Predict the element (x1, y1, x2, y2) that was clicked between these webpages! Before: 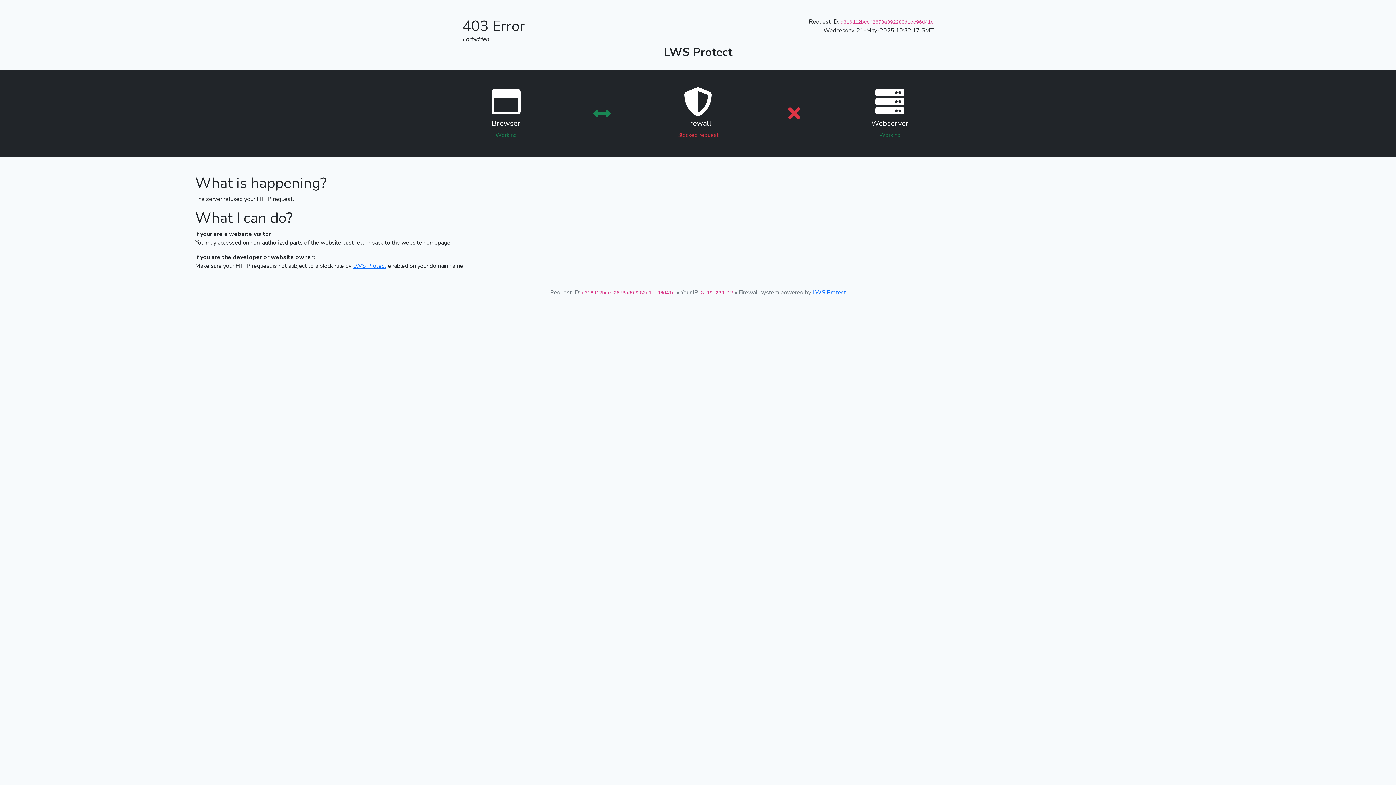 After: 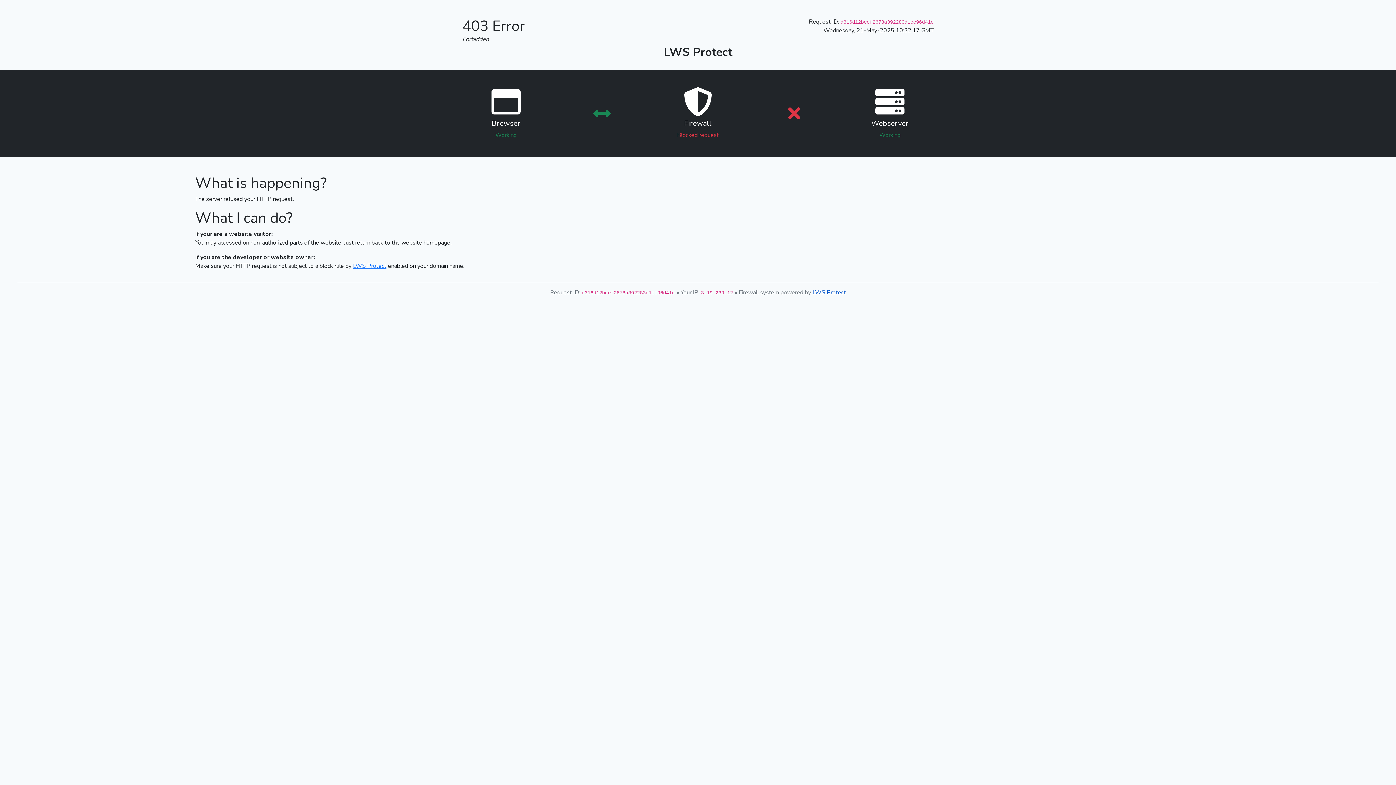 Action: bbox: (812, 288, 846, 296) label: LWS Protect